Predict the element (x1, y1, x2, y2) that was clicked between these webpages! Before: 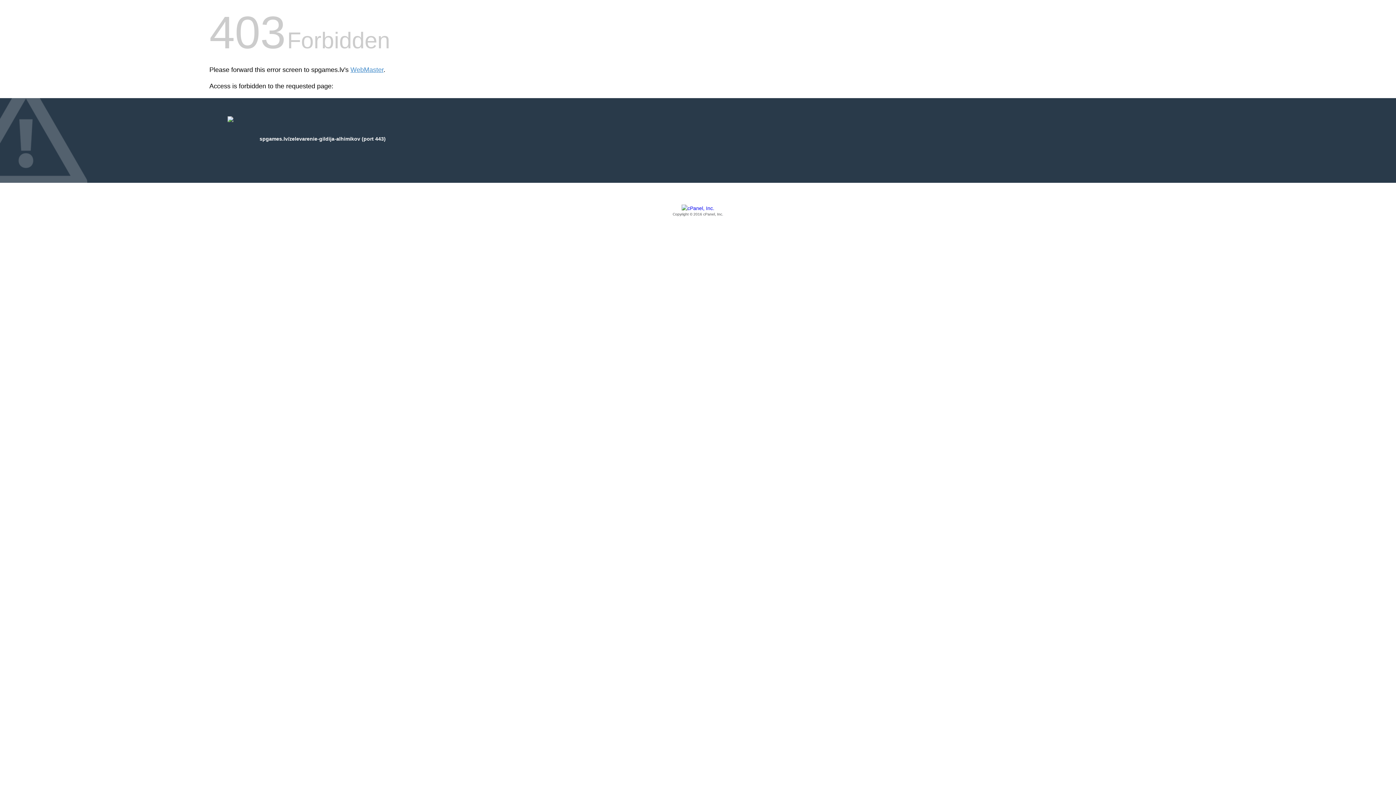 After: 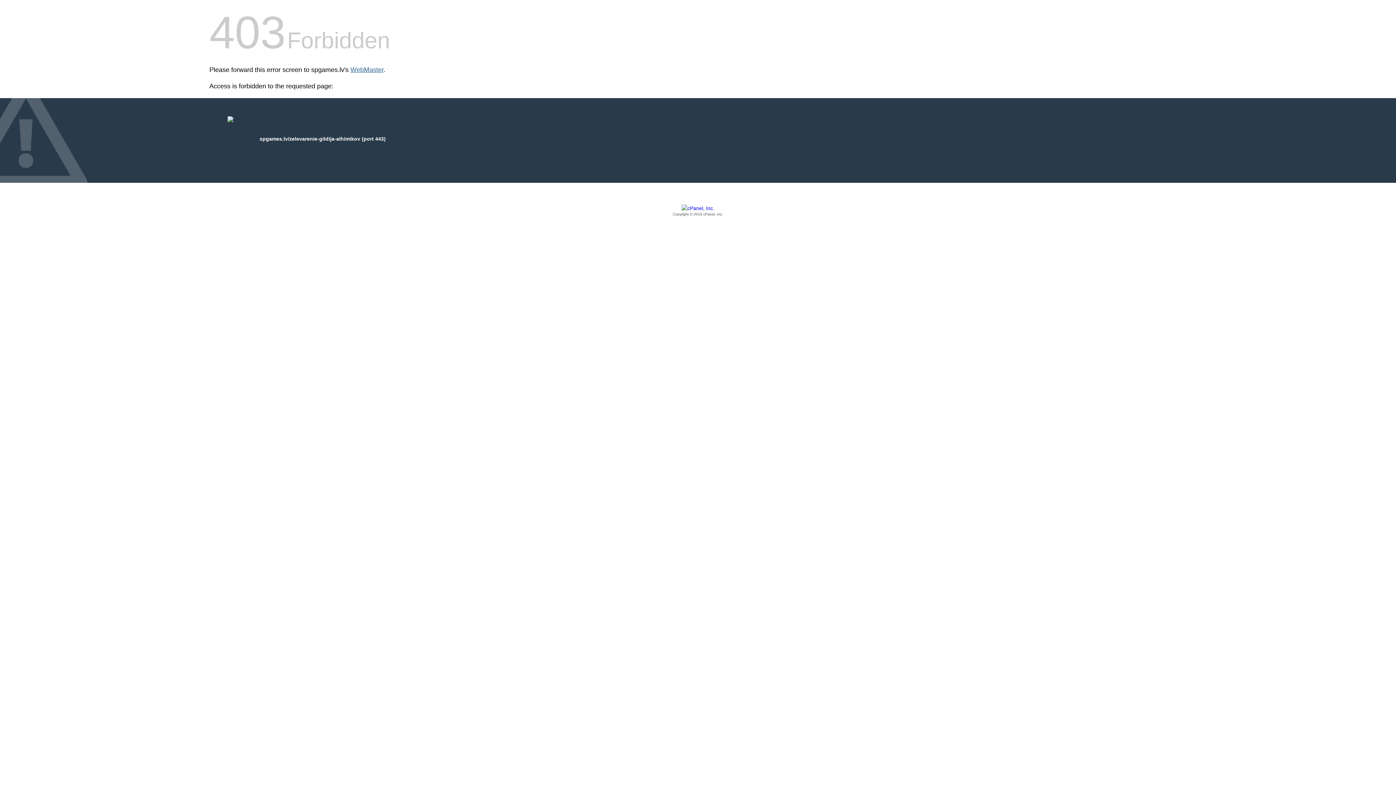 Action: bbox: (350, 66, 383, 73) label: WebMaster